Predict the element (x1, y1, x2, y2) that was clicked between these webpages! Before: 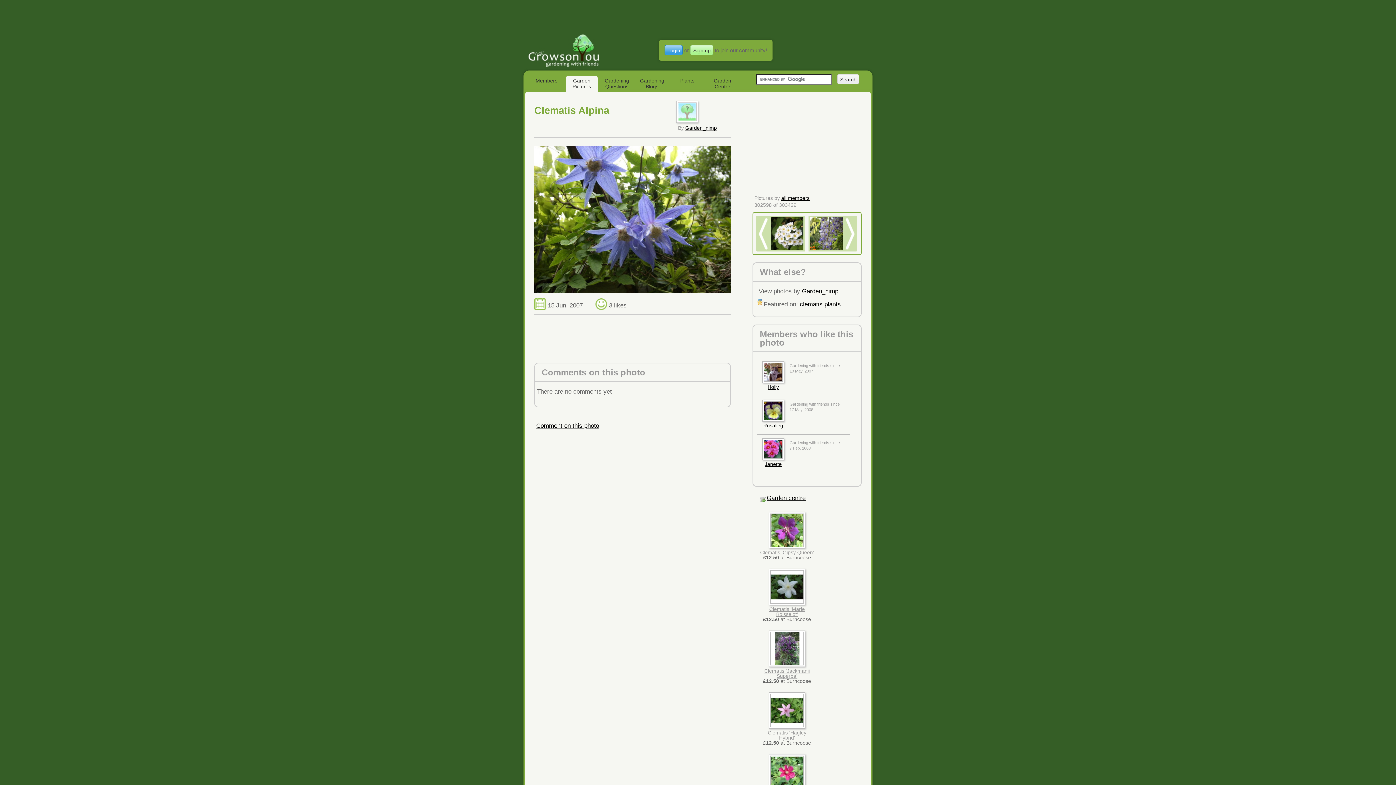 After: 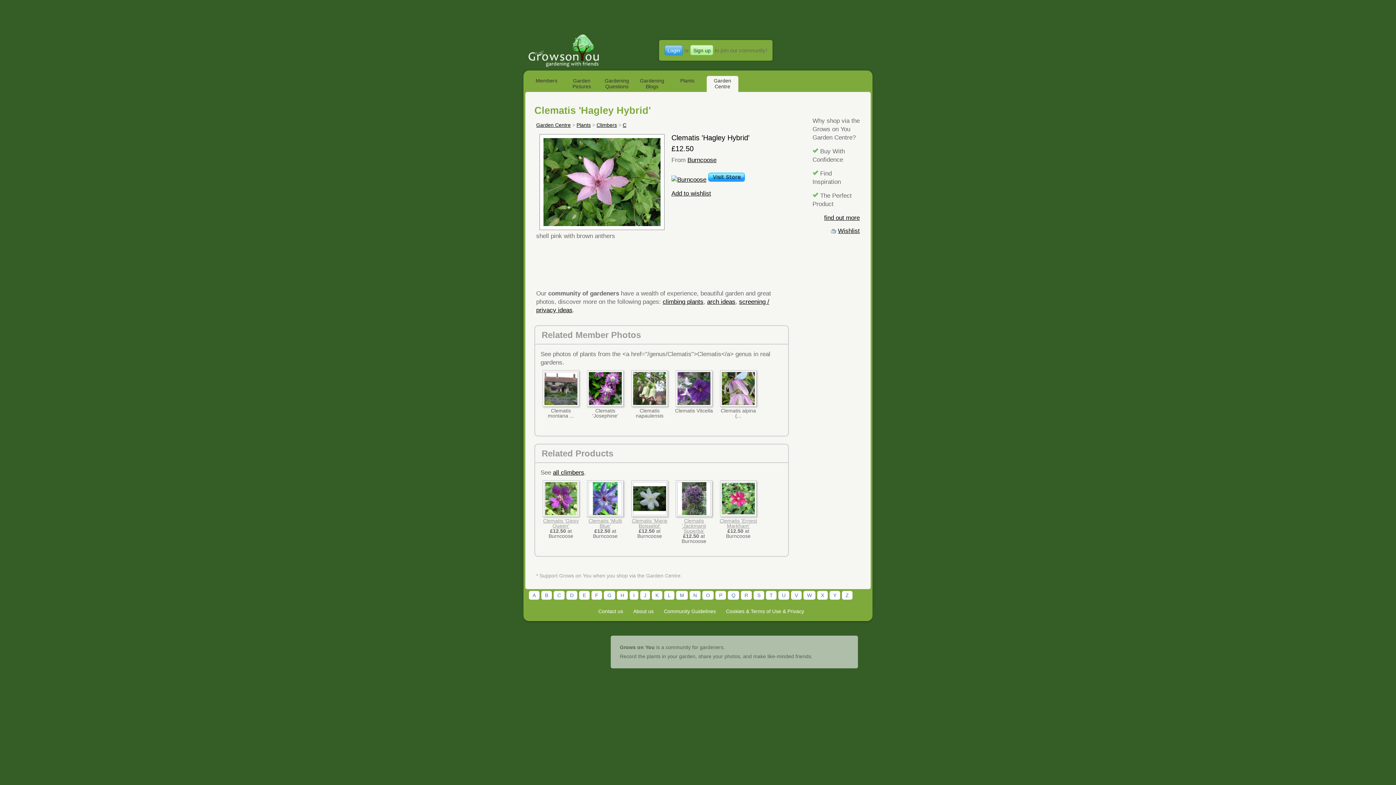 Action: bbox: (769, 692, 805, 729)